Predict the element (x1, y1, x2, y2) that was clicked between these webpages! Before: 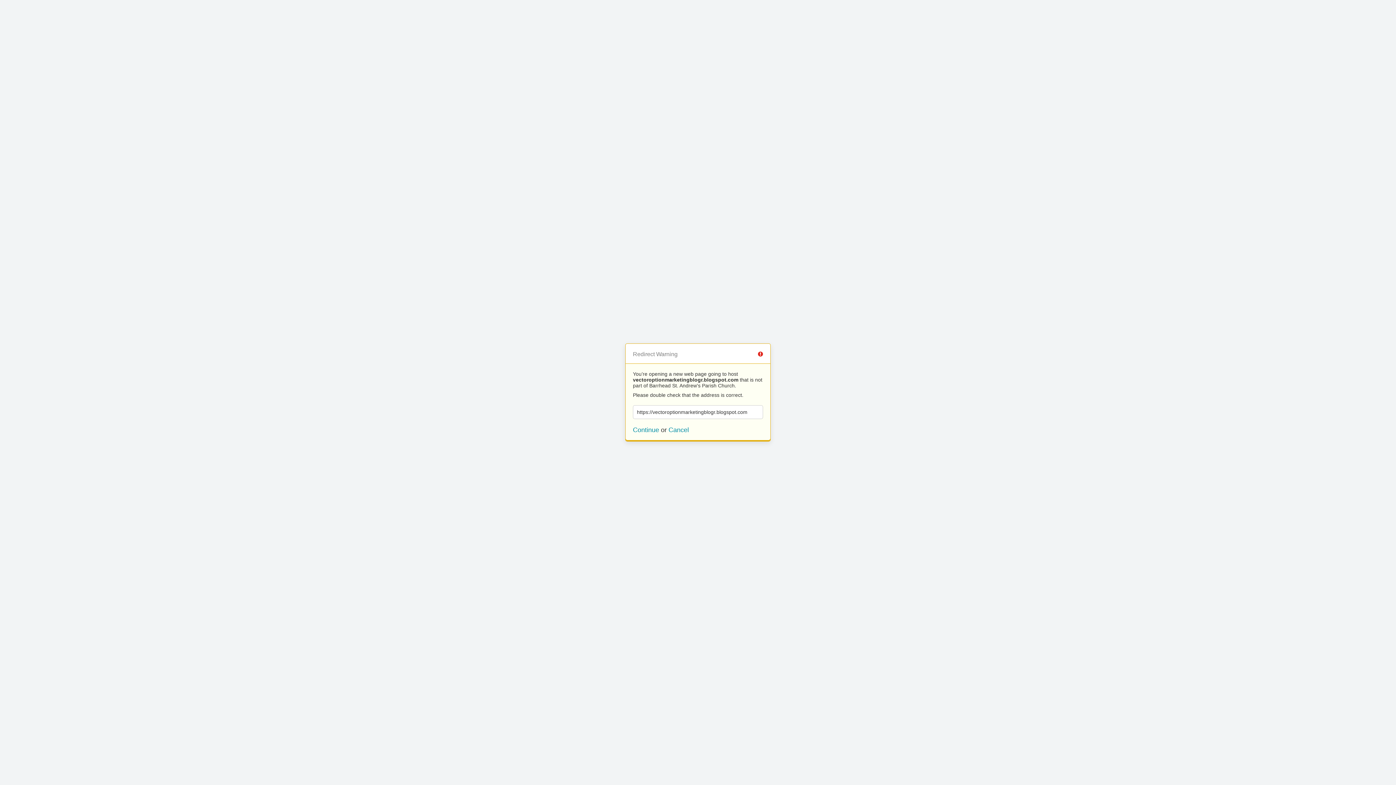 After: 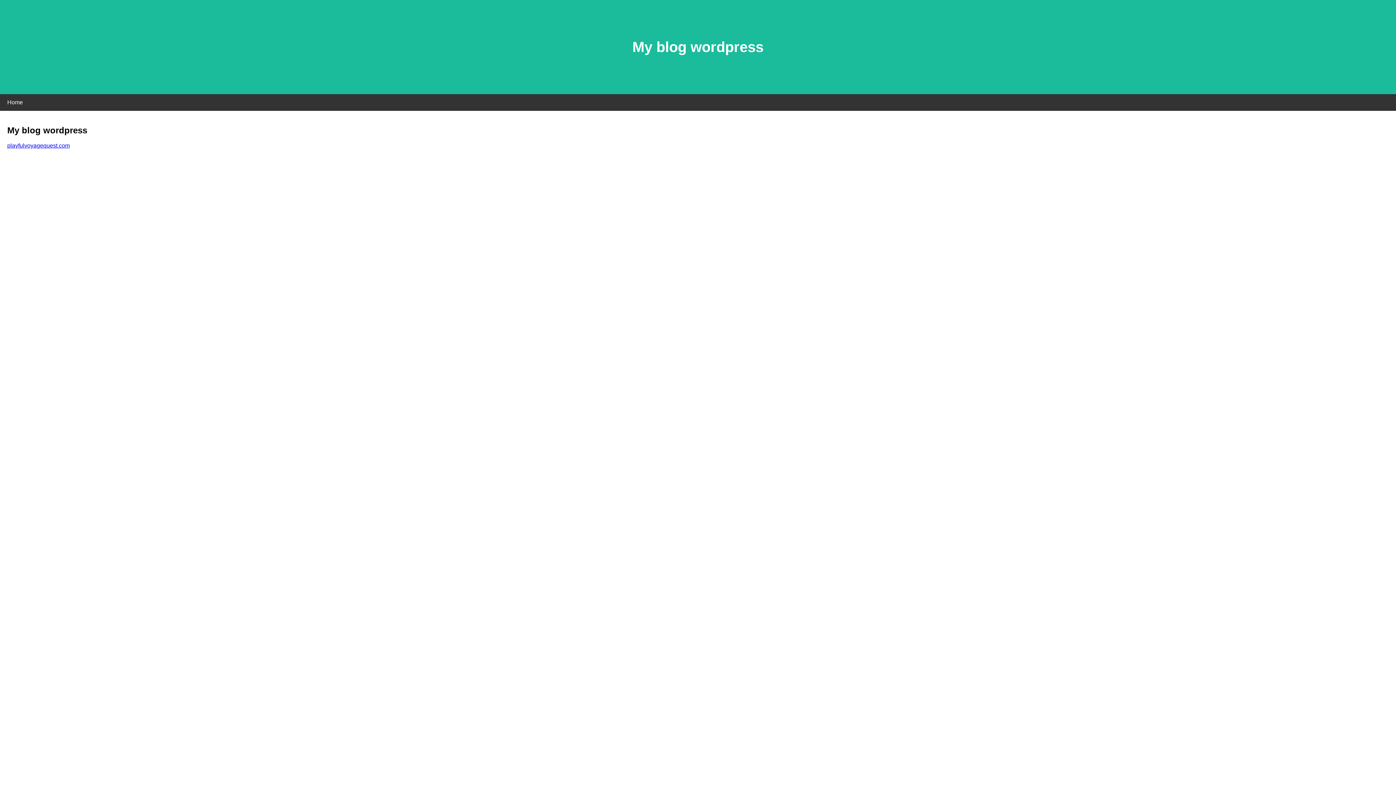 Action: label: Continue bbox: (633, 426, 659, 433)